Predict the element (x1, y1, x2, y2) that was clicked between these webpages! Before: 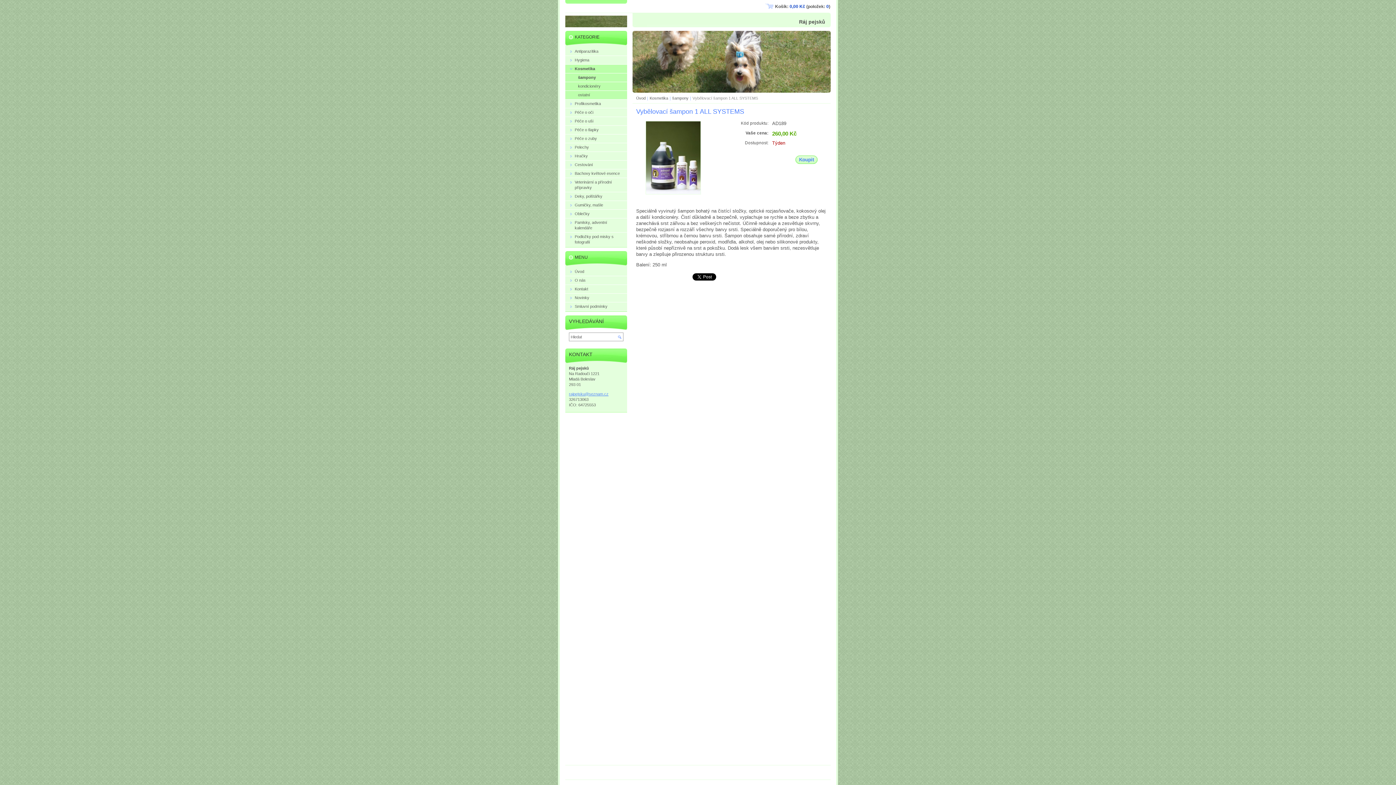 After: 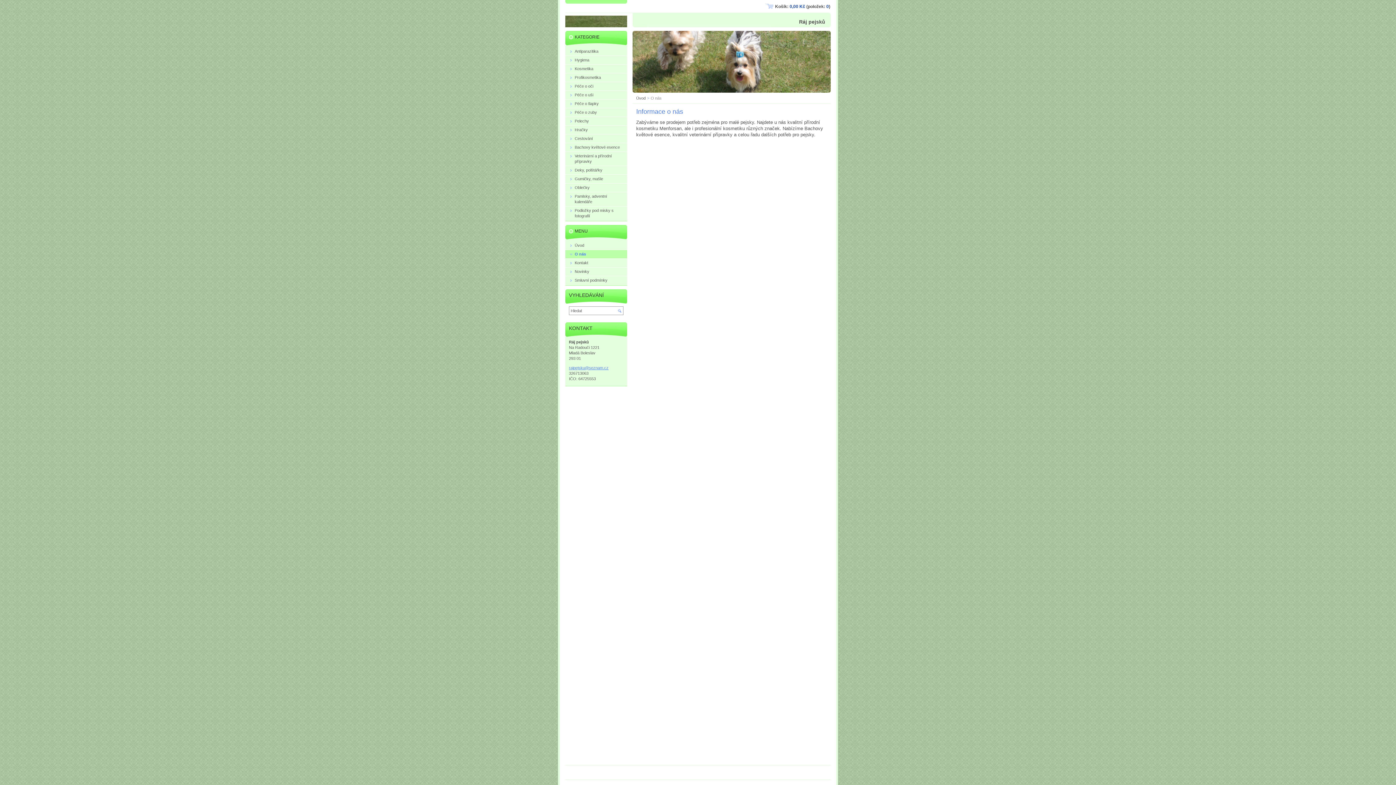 Action: label: O nás bbox: (565, 276, 627, 285)